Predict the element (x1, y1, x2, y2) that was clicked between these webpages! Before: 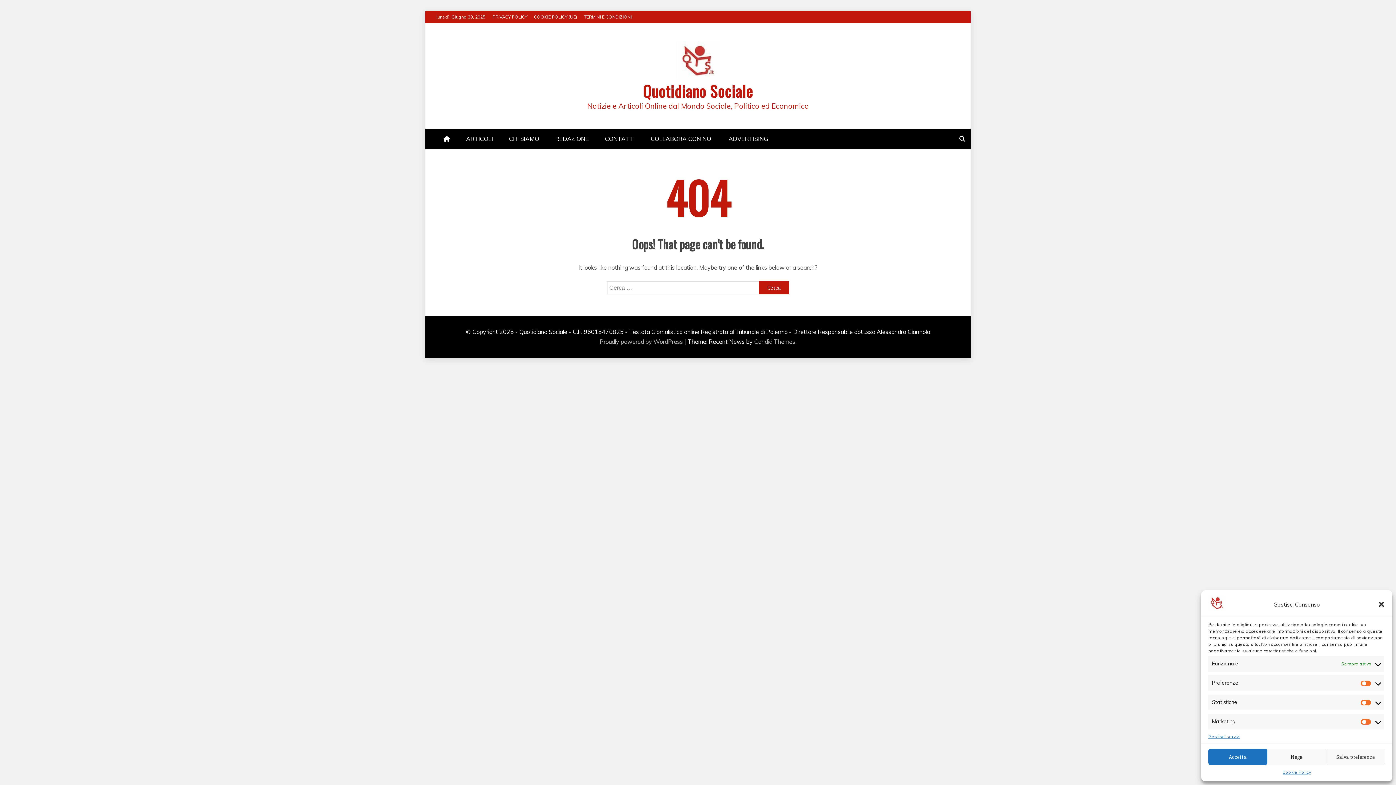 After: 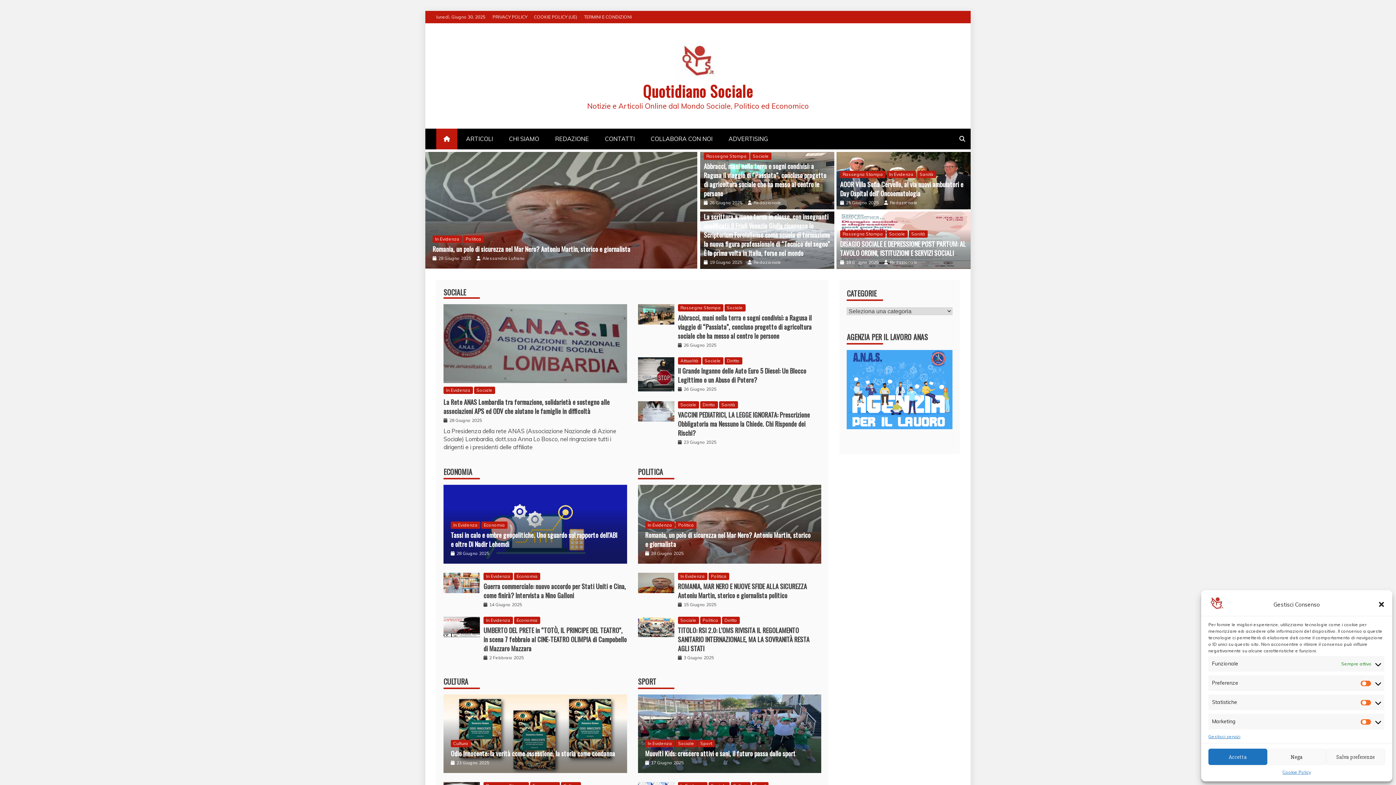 Action: bbox: (676, 41, 720, 81)